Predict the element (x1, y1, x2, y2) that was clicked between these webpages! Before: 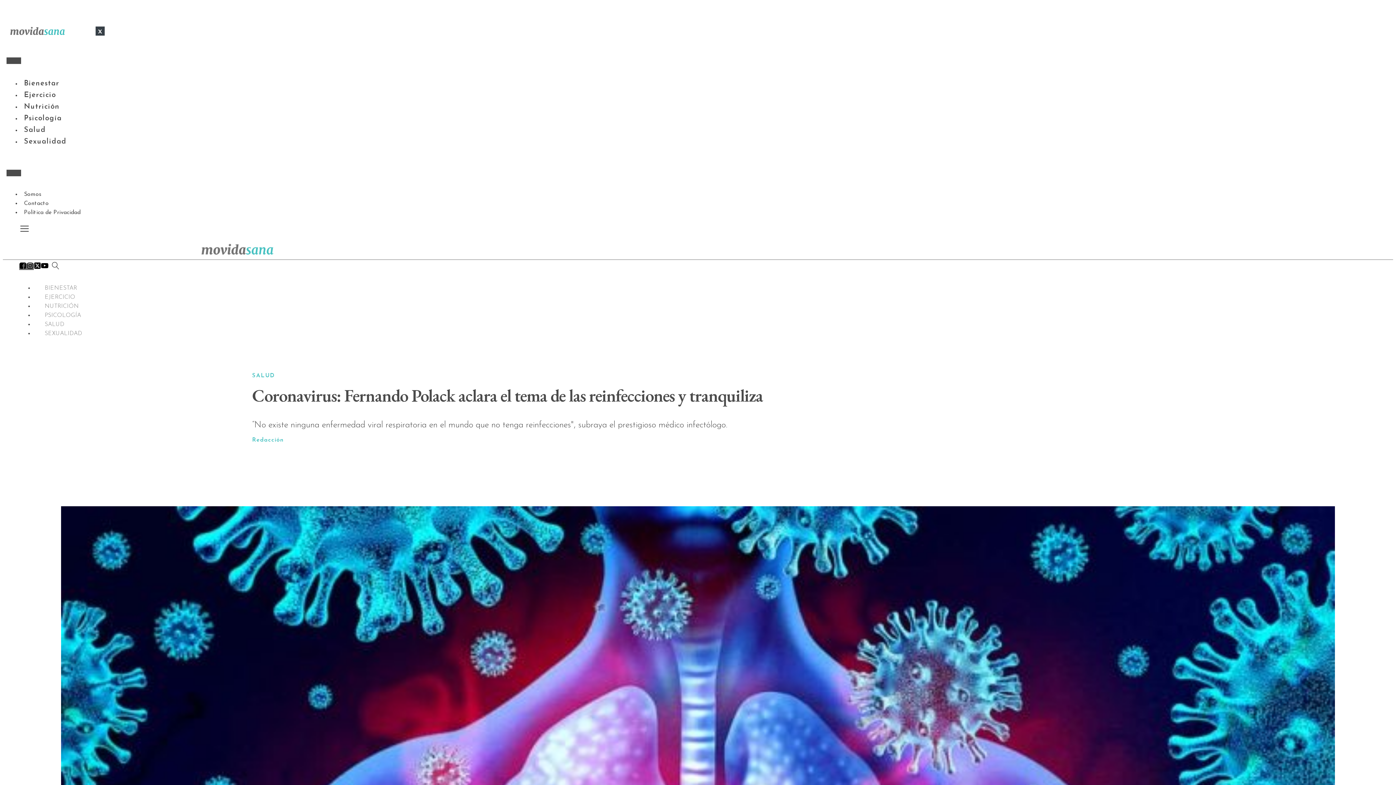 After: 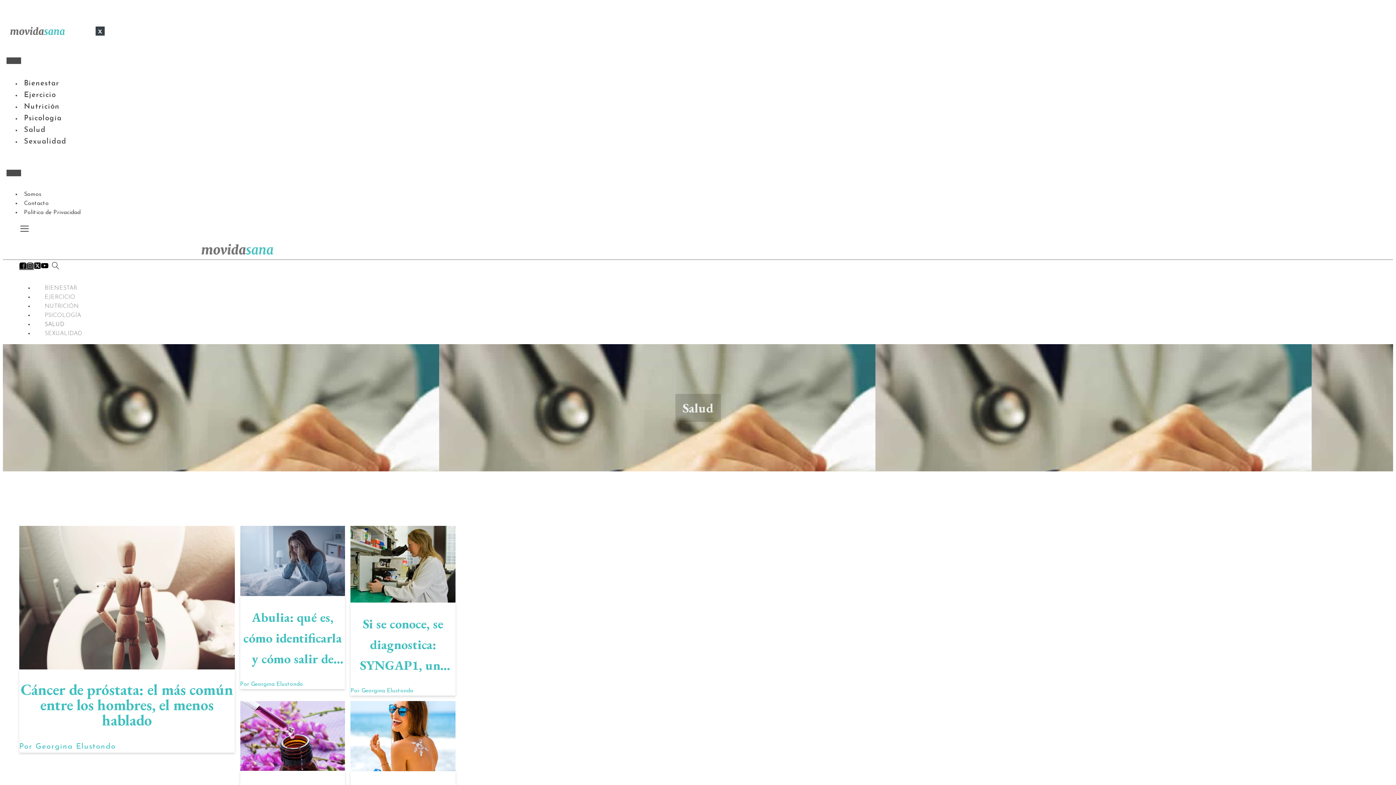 Action: label: SALUD bbox: (33, 316, 75, 333)